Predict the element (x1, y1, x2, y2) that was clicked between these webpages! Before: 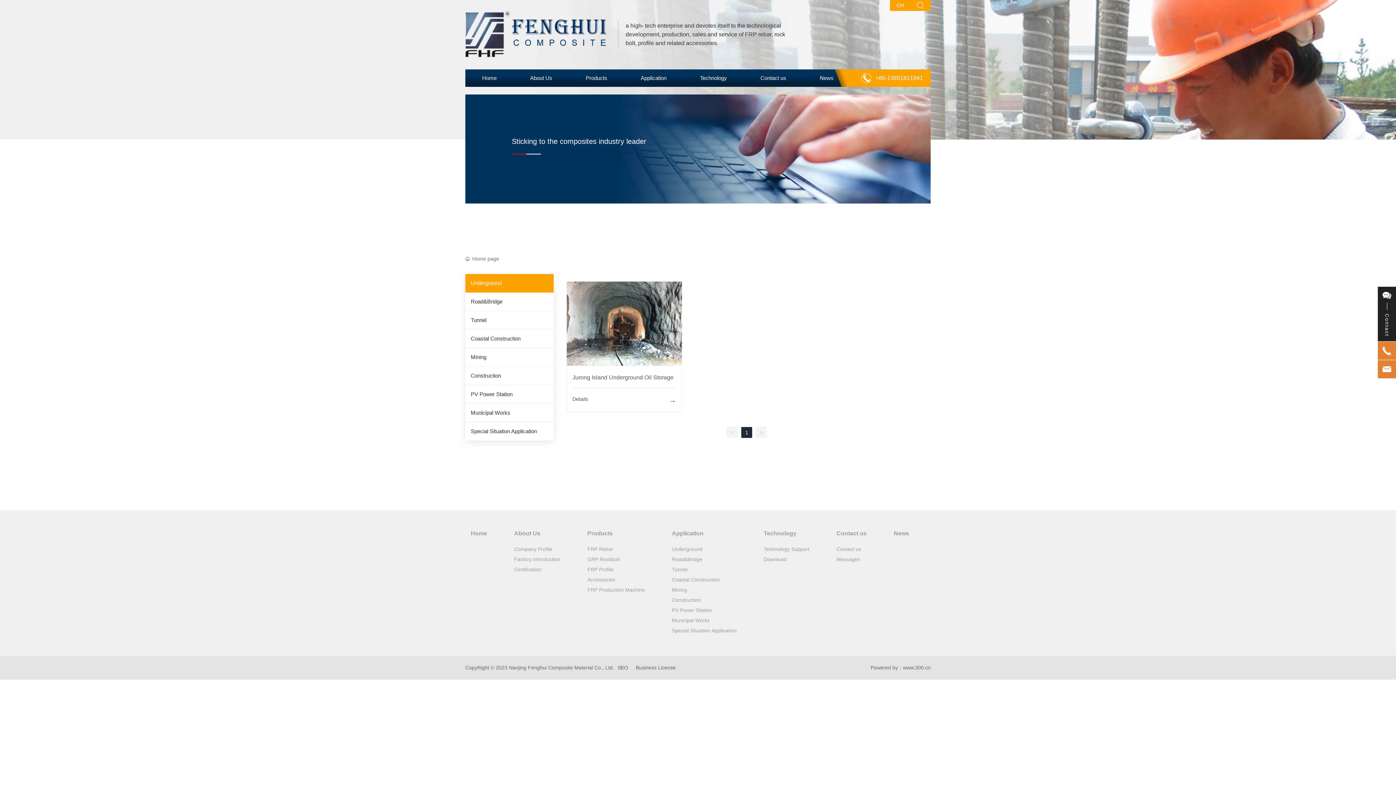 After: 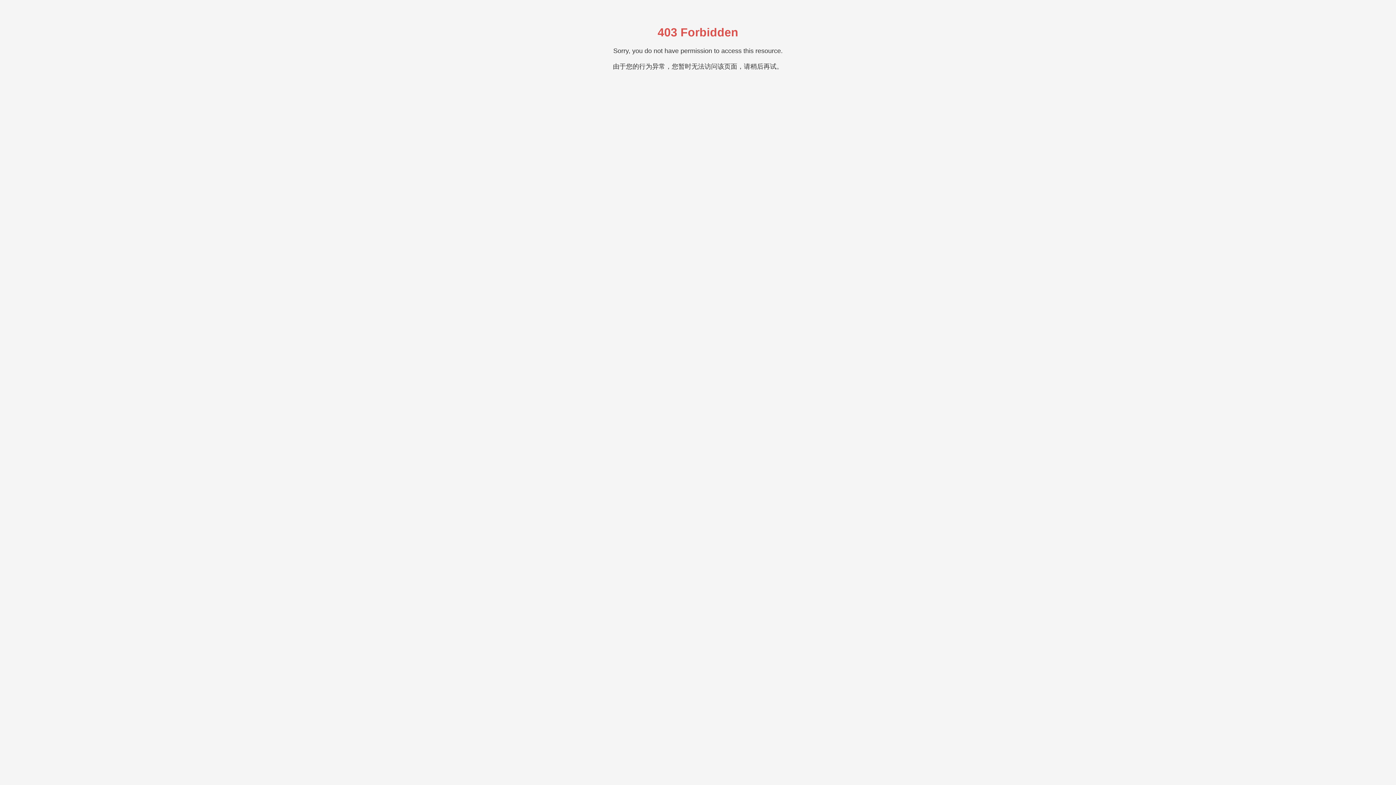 Action: bbox: (587, 528, 661, 538) label: Products